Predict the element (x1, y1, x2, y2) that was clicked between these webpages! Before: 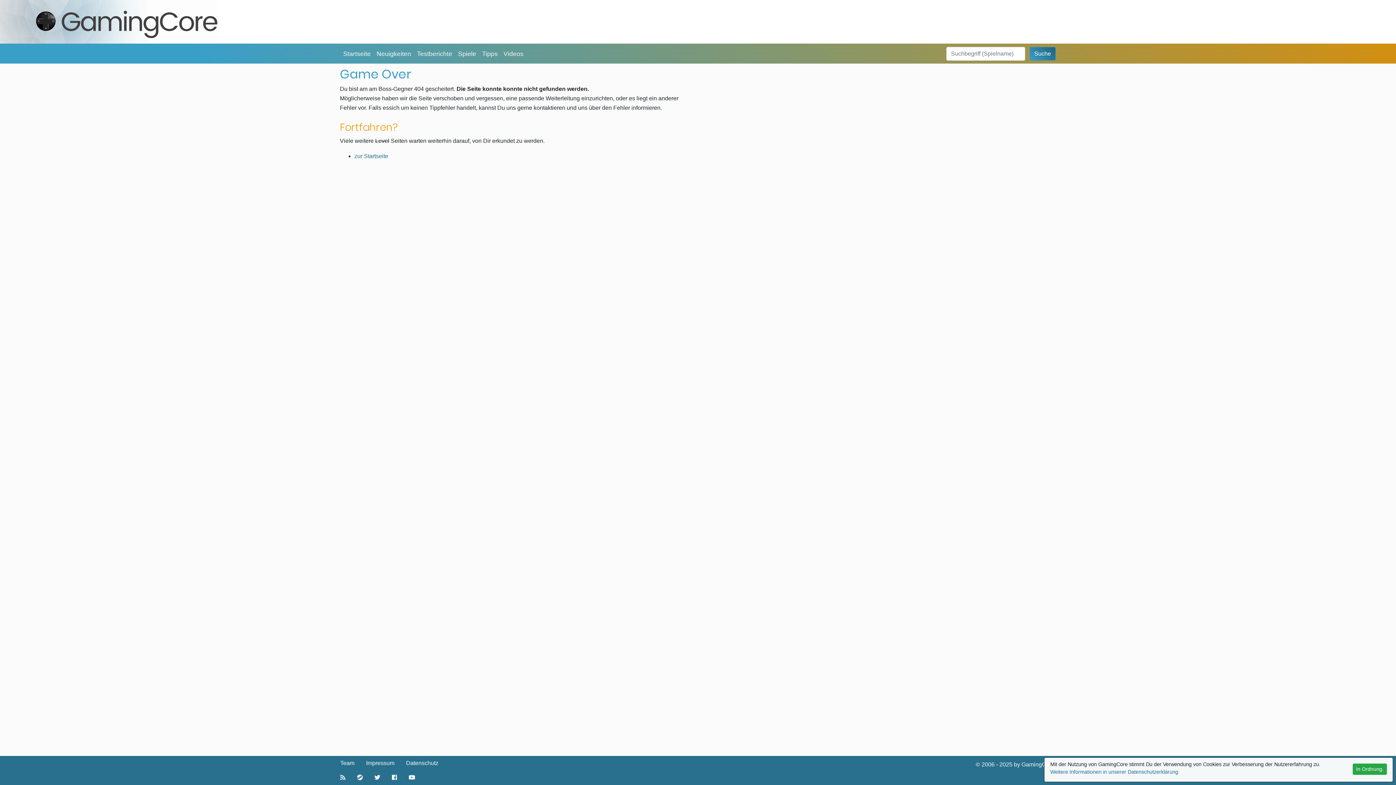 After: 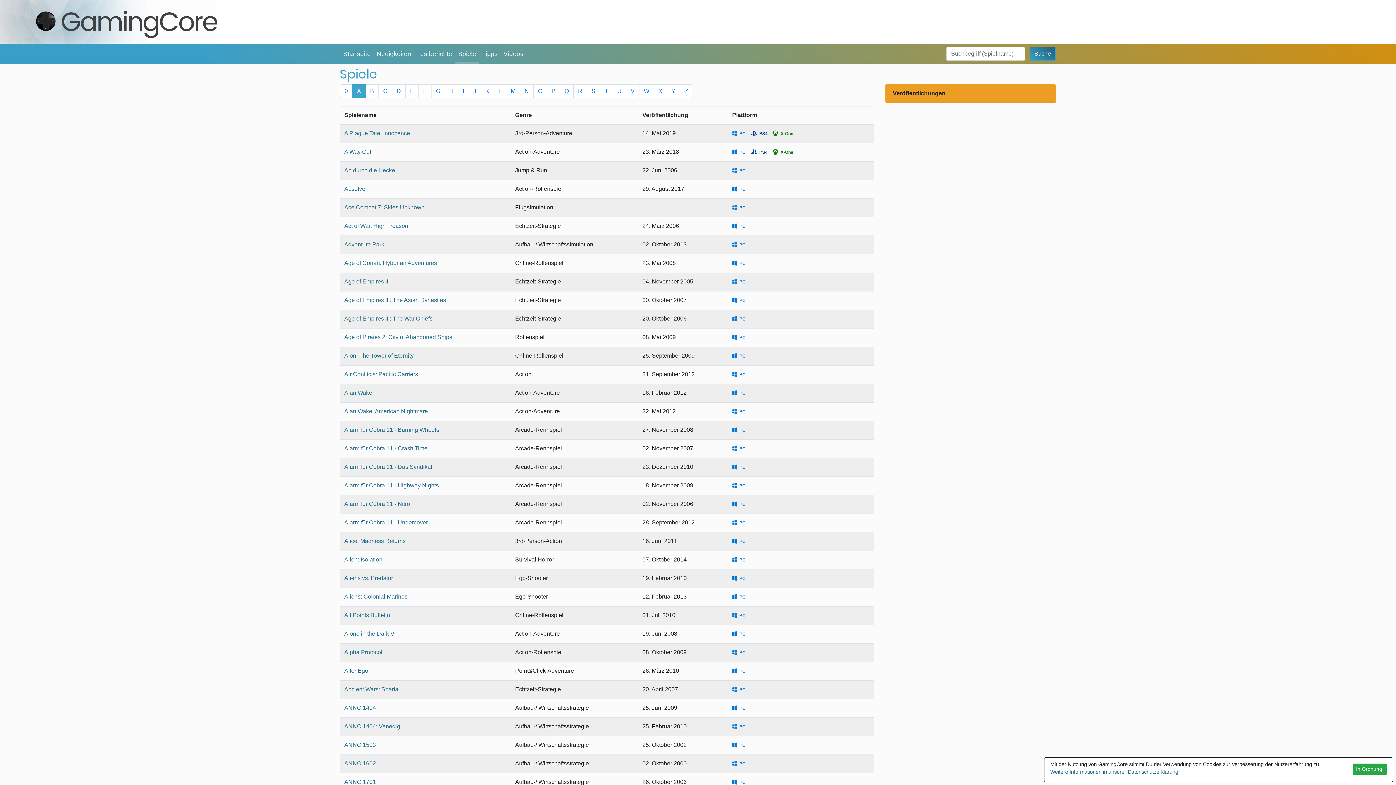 Action: bbox: (455, 43, 479, 63) label: Spiele